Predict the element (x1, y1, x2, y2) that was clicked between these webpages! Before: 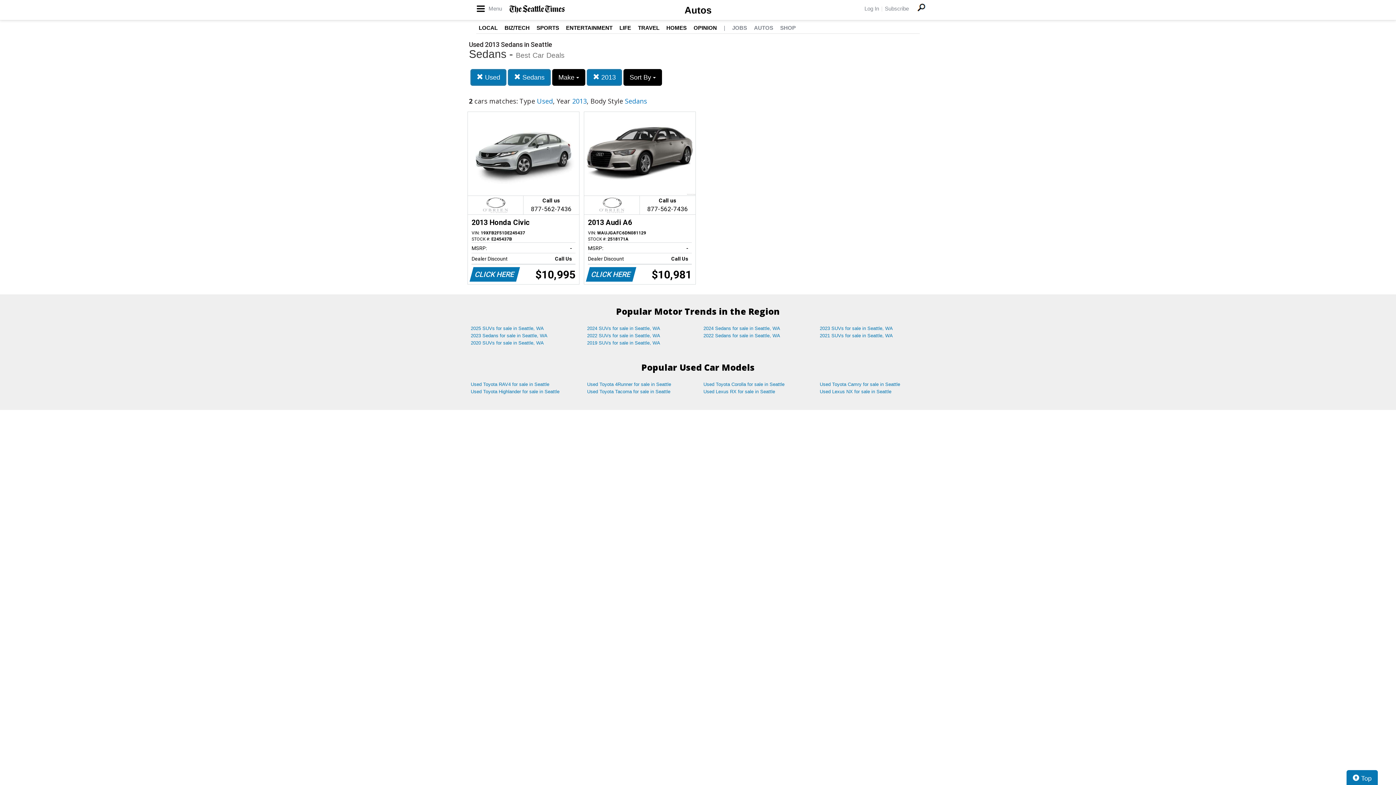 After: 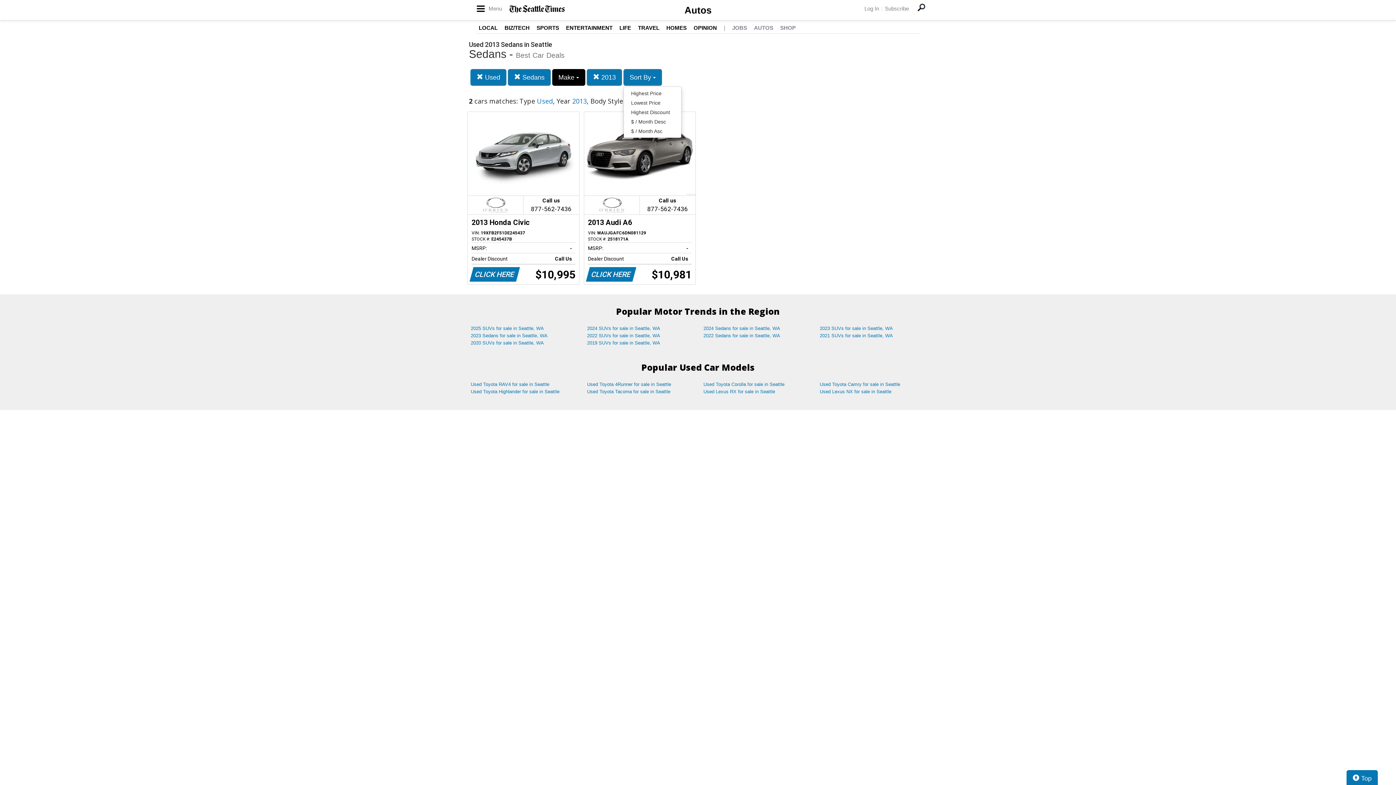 Action: label: Sort By  bbox: (623, 69, 662, 85)